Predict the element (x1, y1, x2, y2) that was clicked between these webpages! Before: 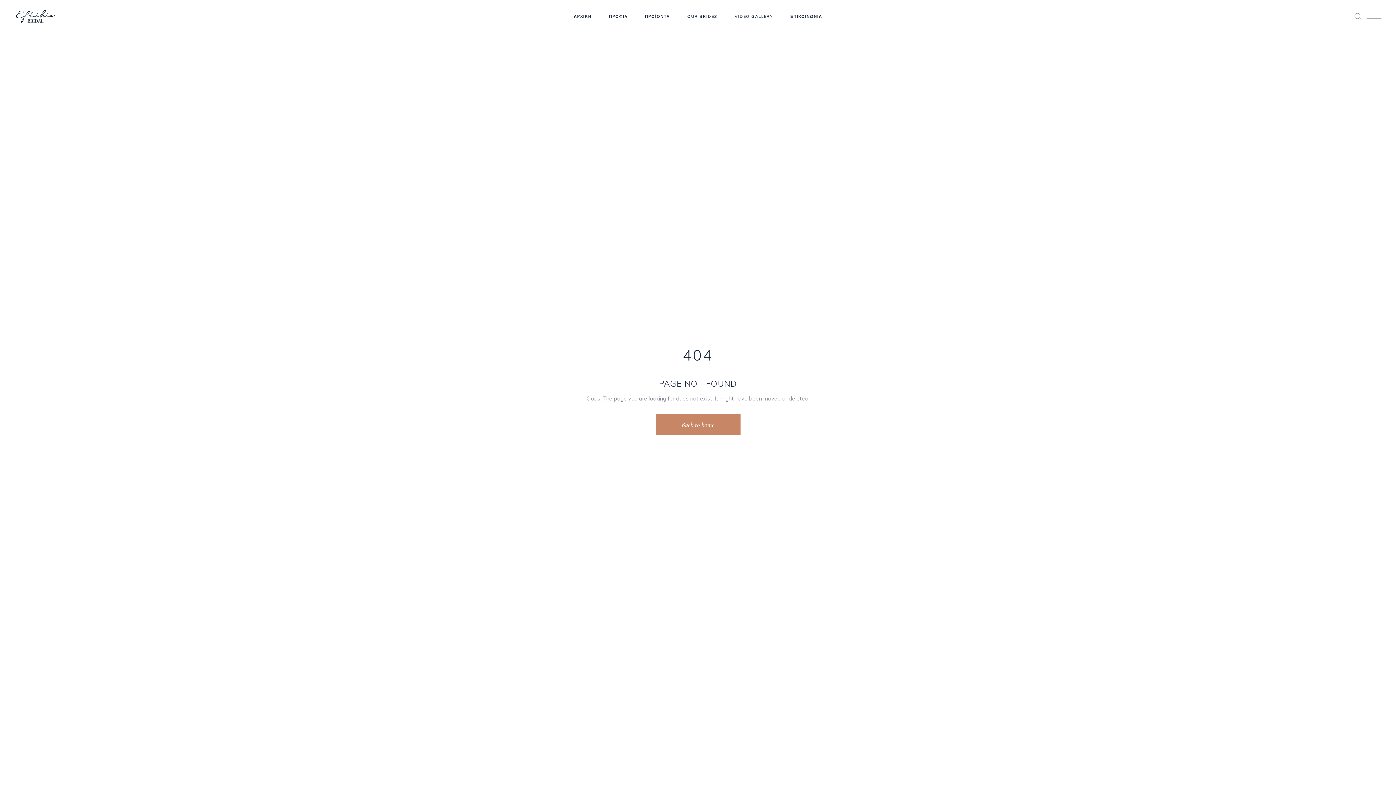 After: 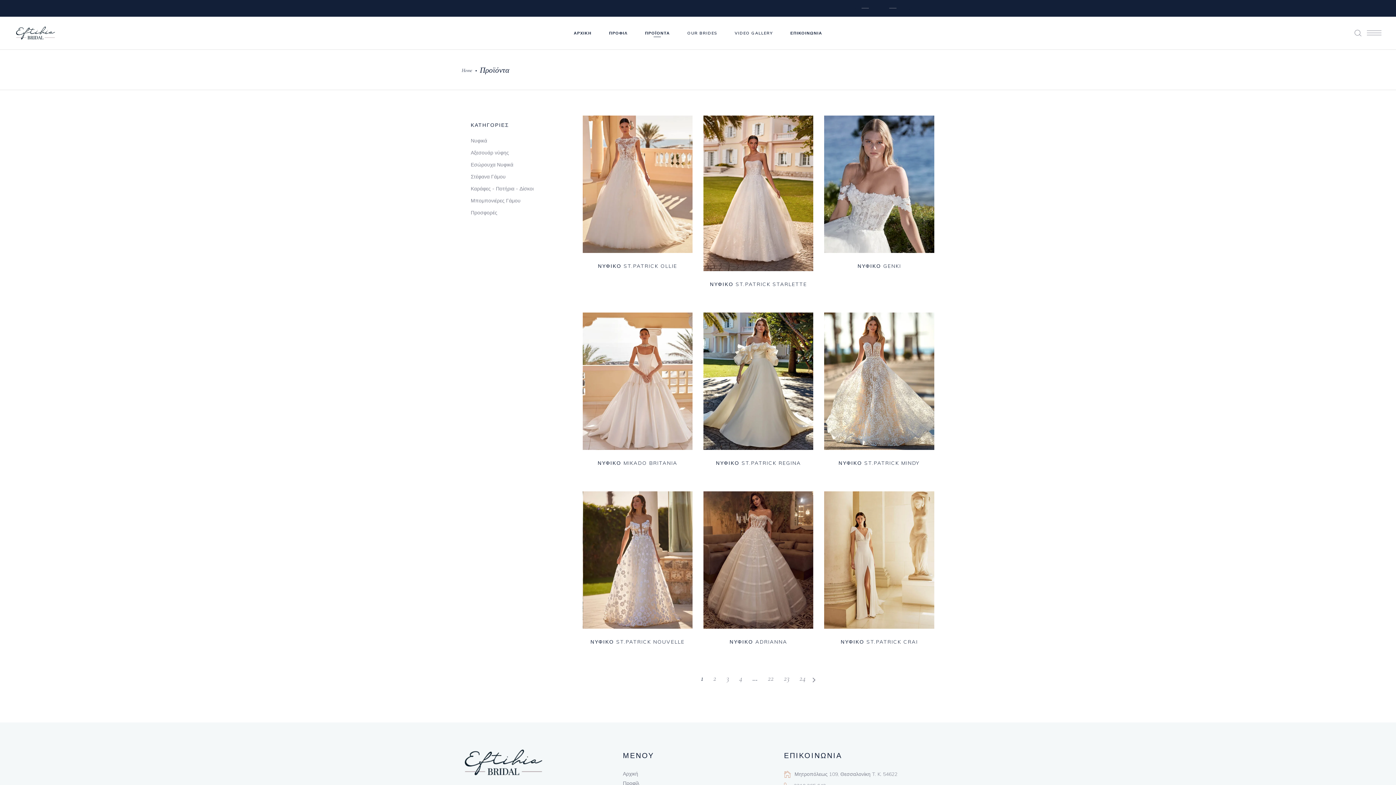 Action: bbox: (636, 12, 678, 20) label: ΠΡΟΪΟΝΤΑ